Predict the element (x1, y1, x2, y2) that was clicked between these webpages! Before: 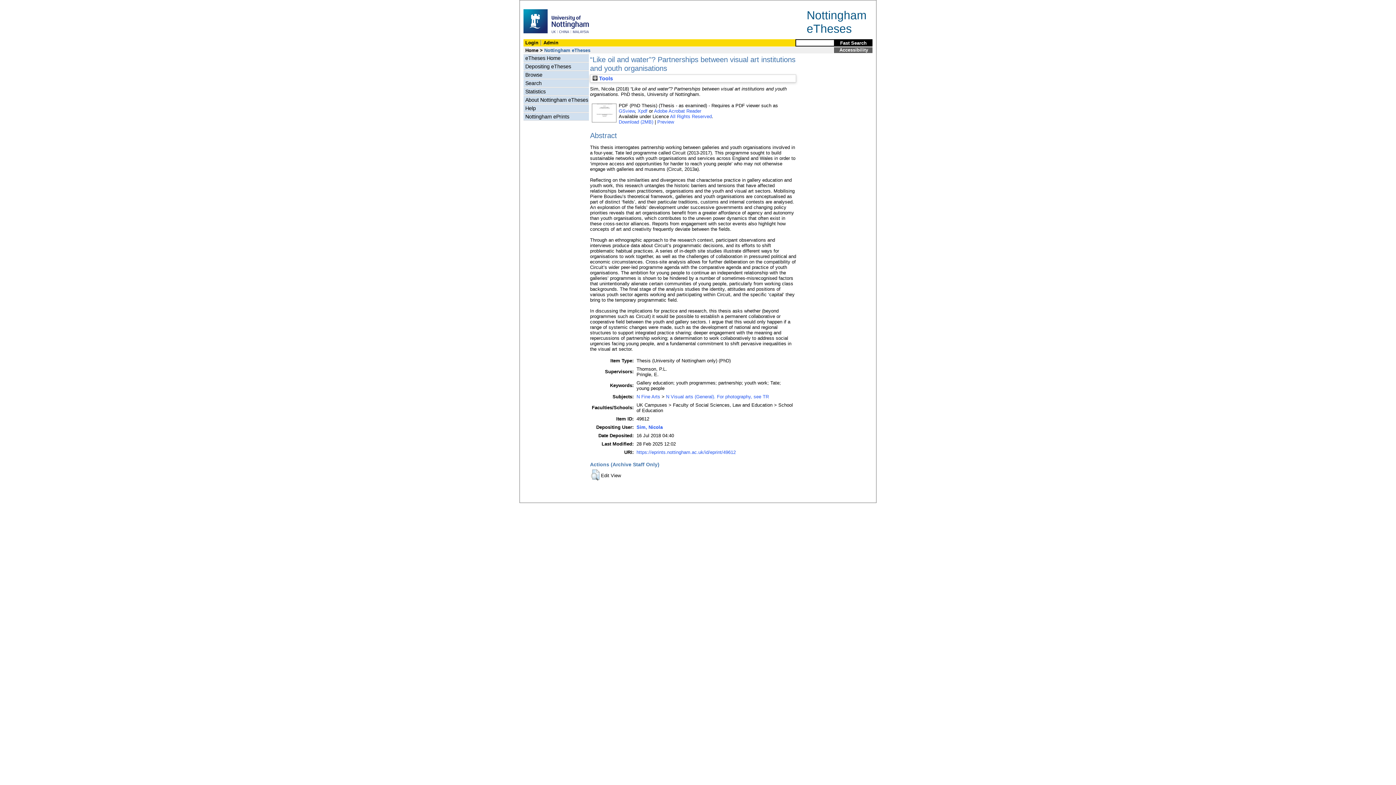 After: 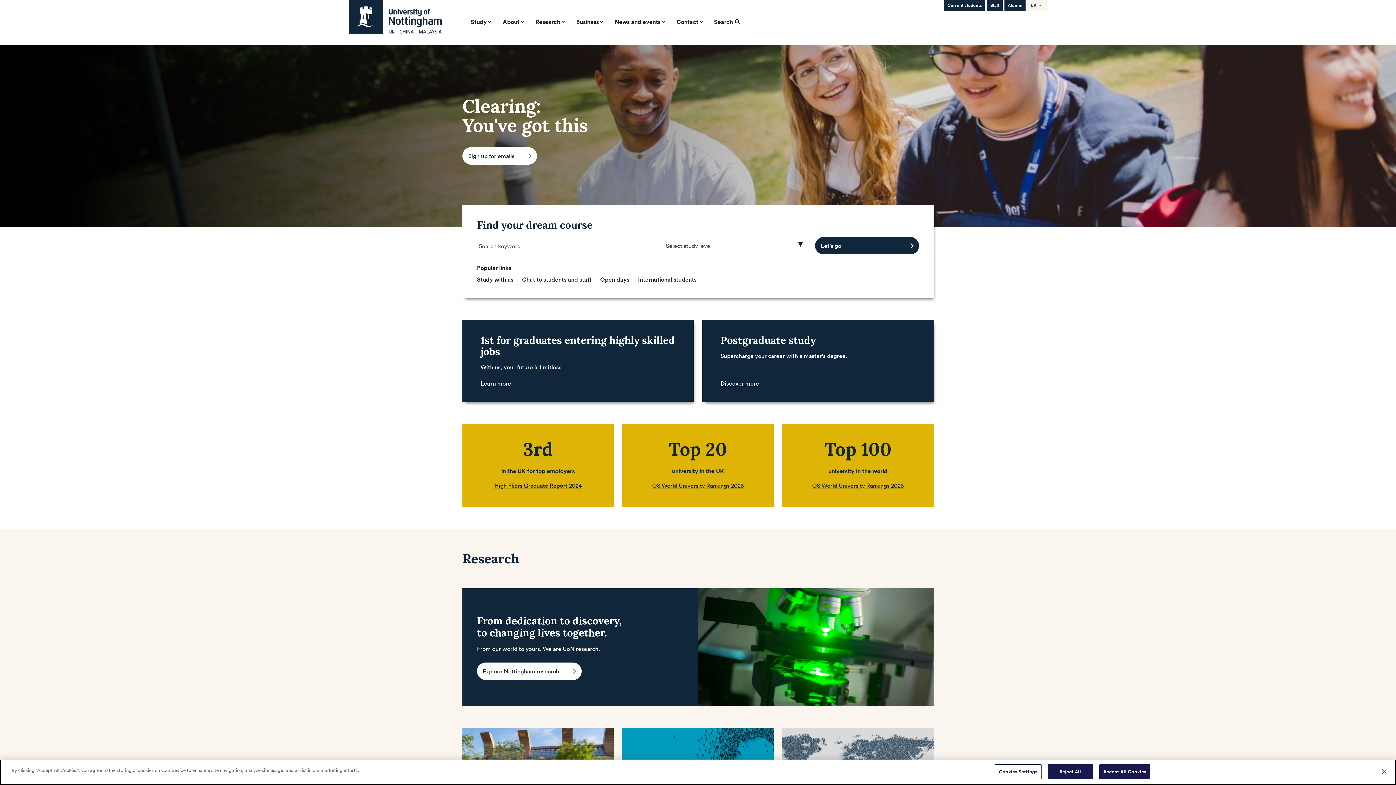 Action: bbox: (523, 33, 589, 39)